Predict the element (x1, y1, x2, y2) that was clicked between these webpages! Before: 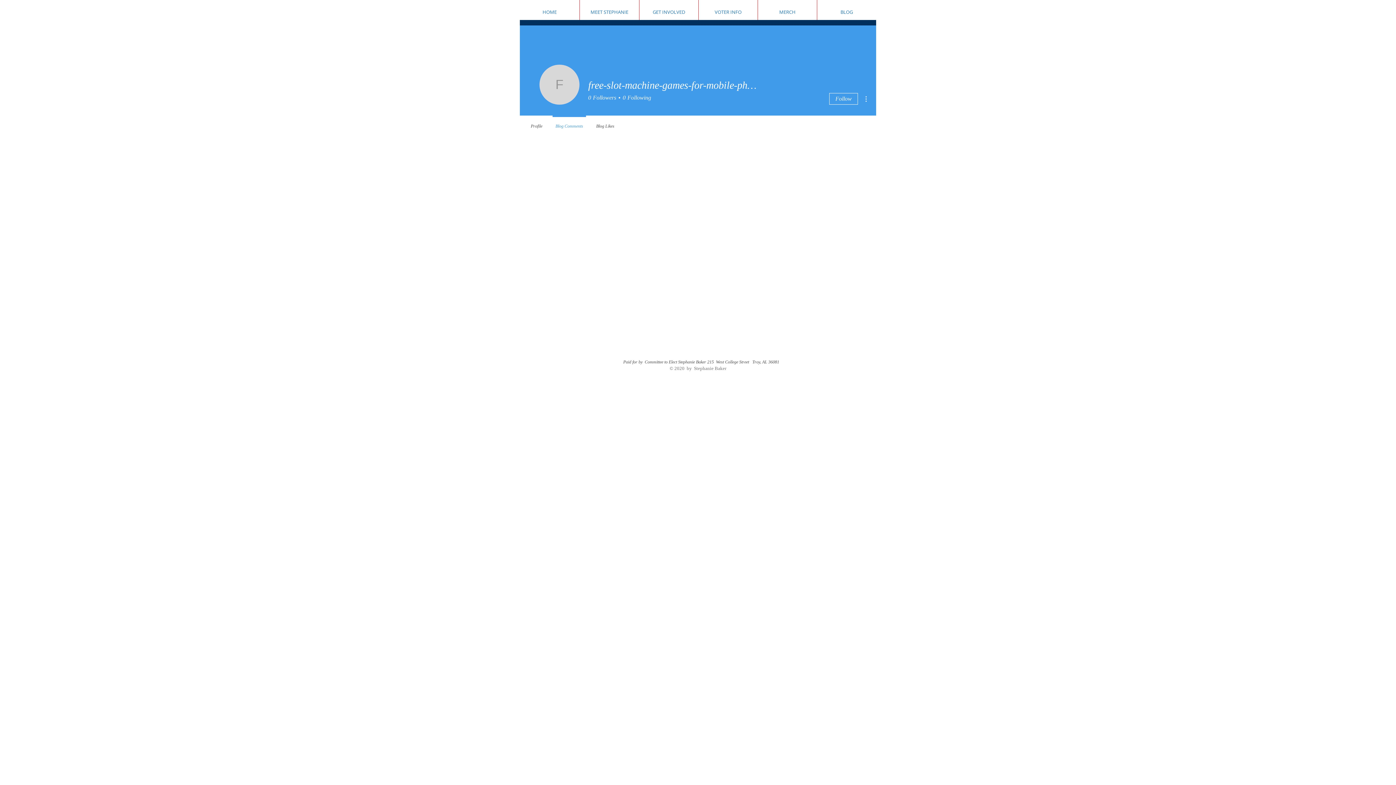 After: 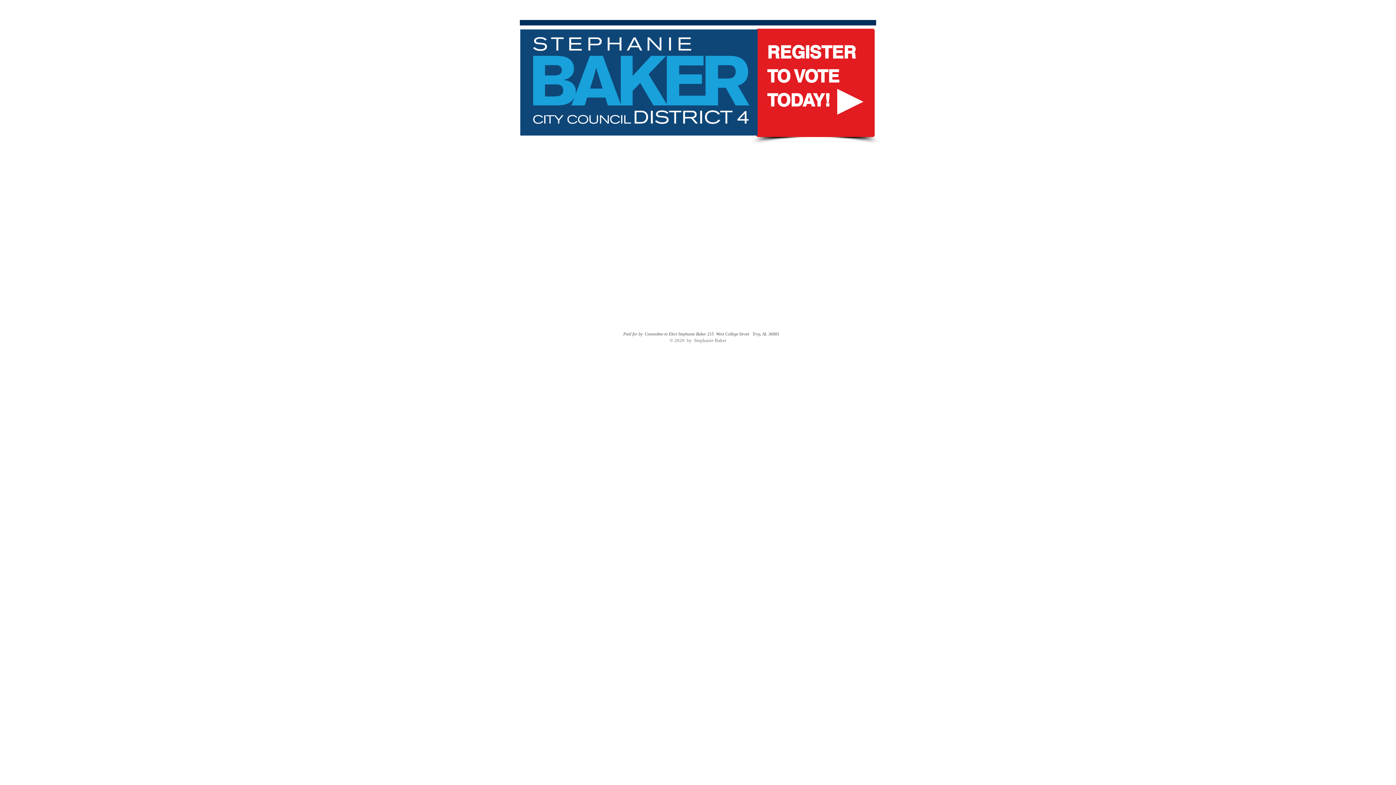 Action: label: VOTER INFO bbox: (698, 0, 757, 24)